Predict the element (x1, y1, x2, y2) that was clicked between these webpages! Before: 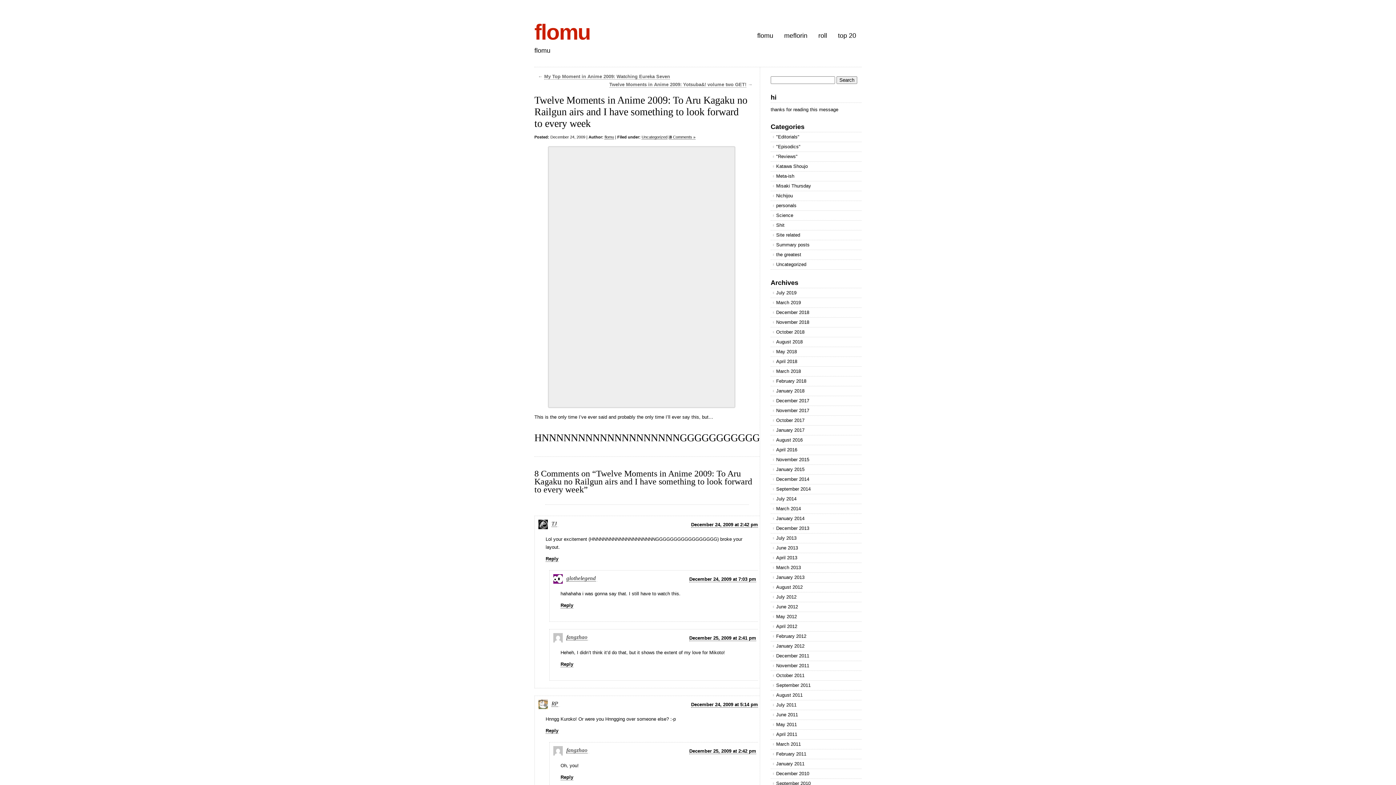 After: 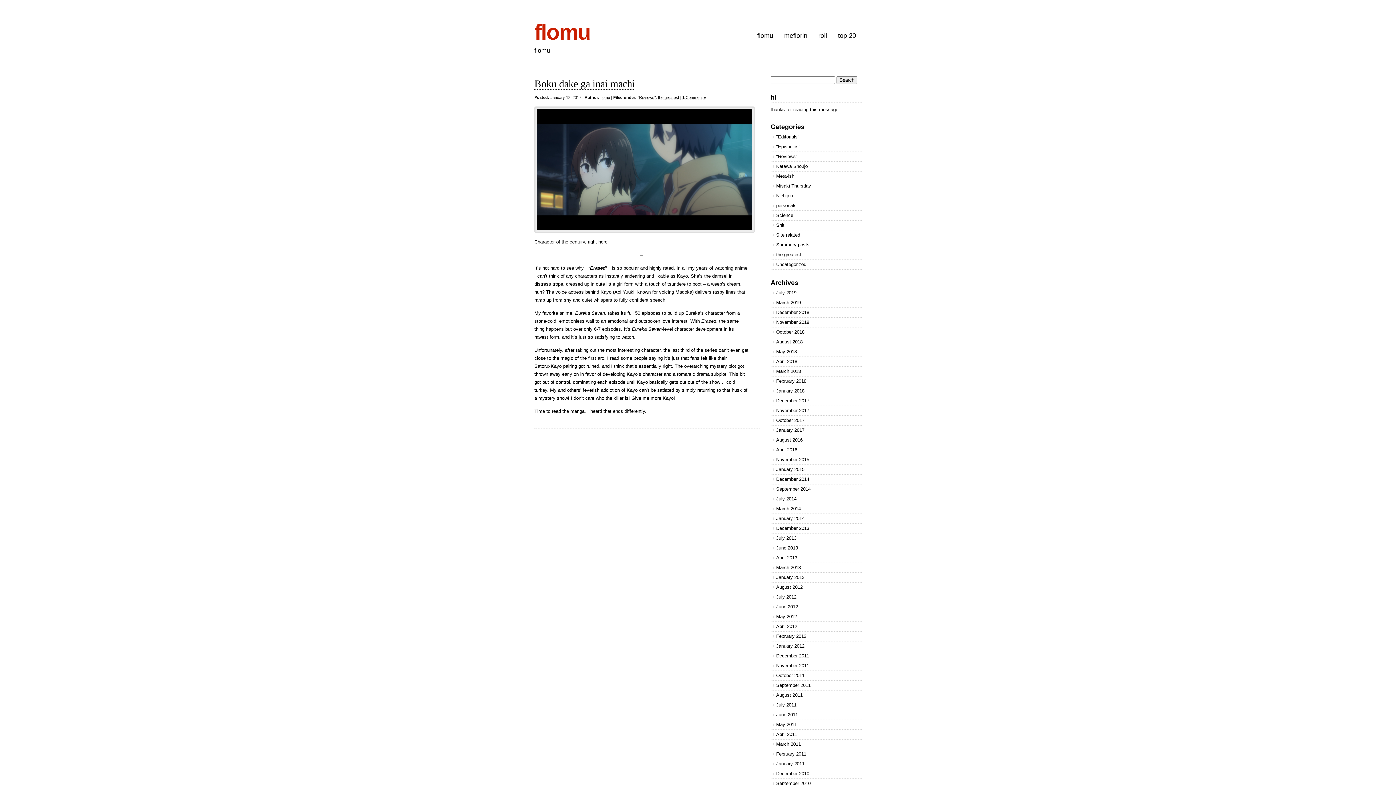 Action: bbox: (770, 425, 861, 435) label: January 2017